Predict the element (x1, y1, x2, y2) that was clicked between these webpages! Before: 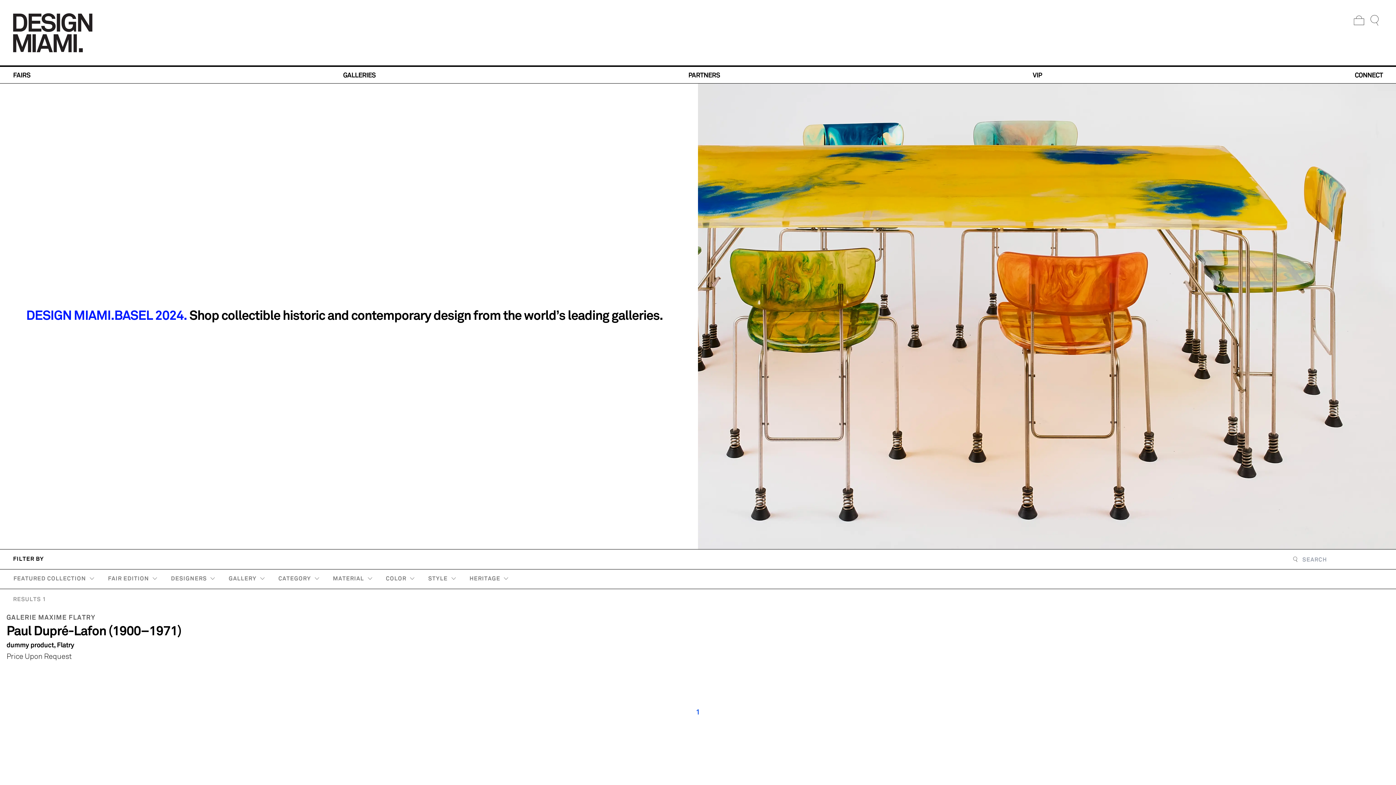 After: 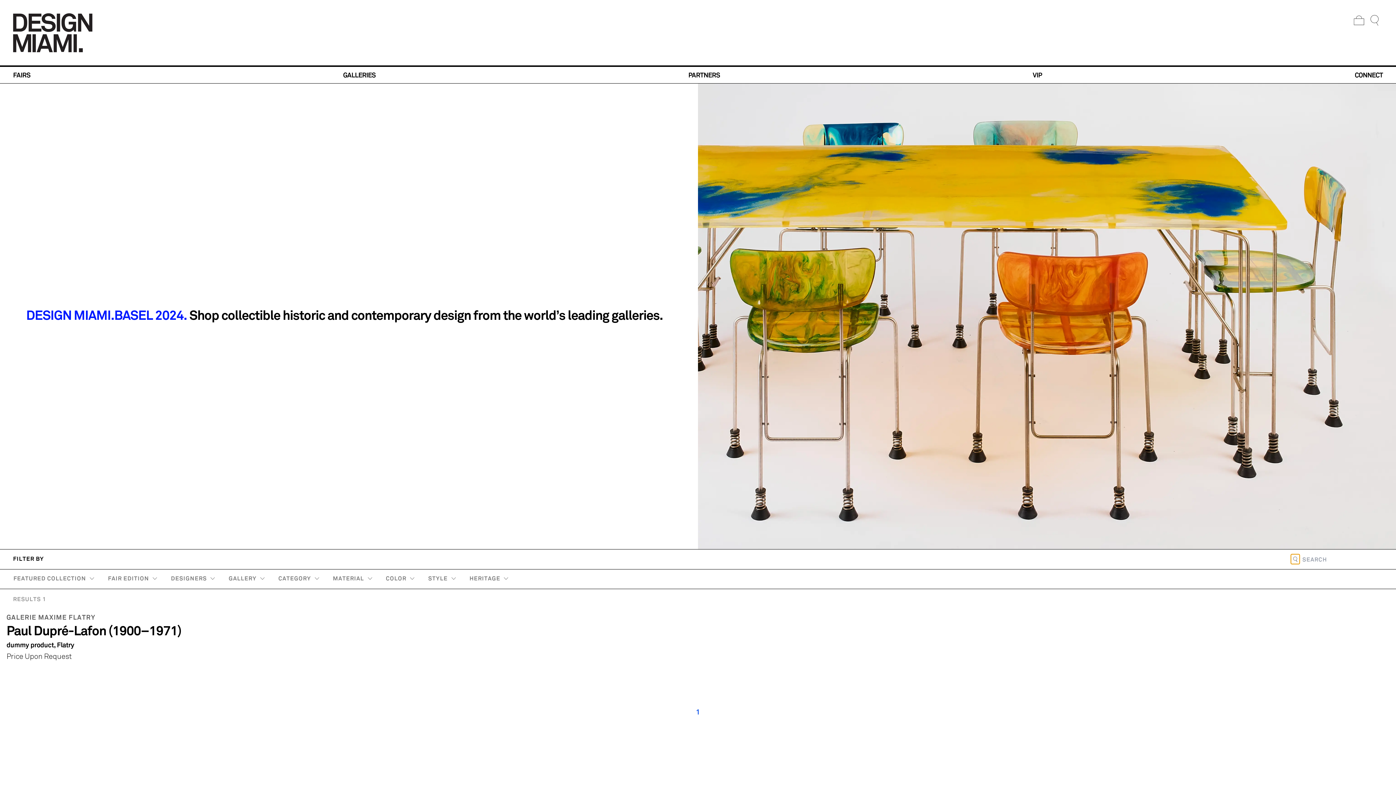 Action: bbox: (1291, 554, 1300, 564)